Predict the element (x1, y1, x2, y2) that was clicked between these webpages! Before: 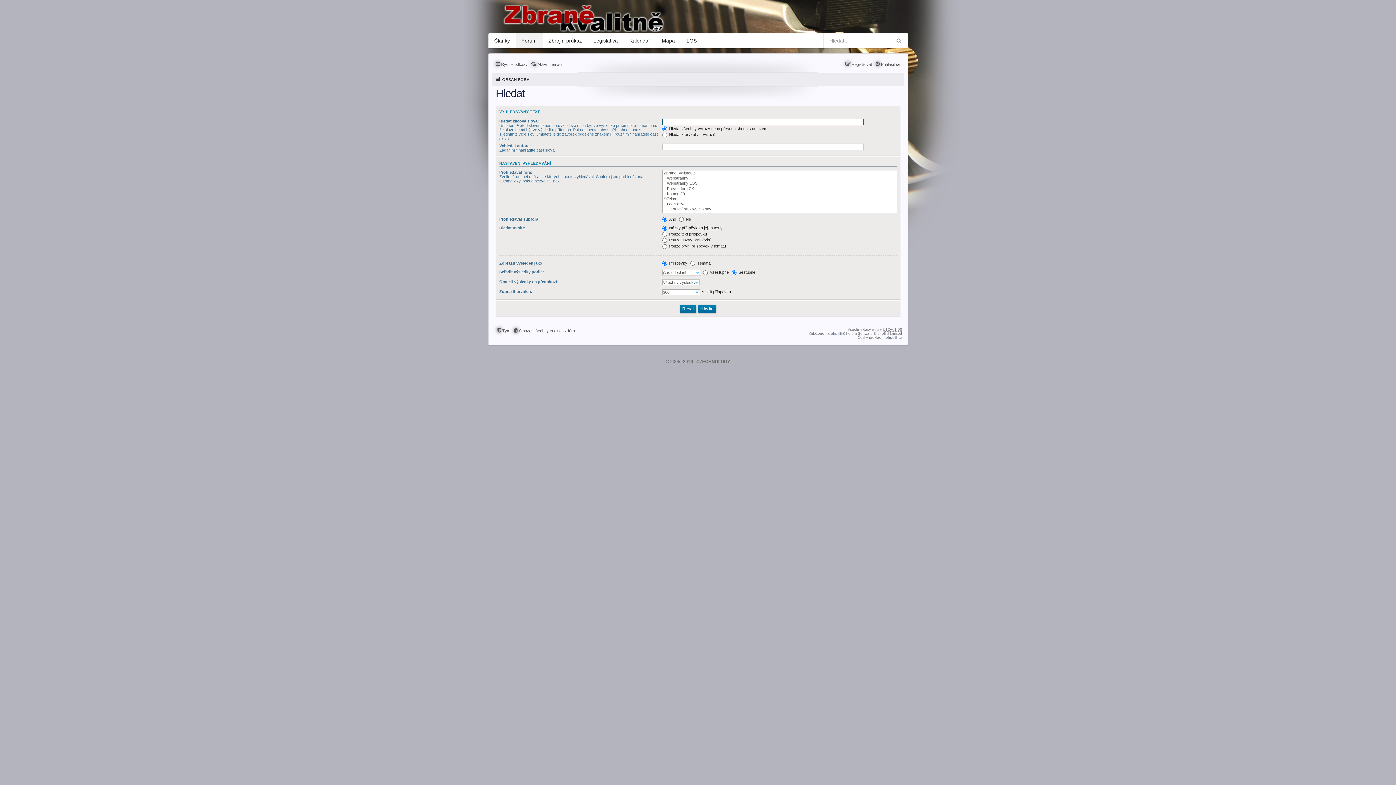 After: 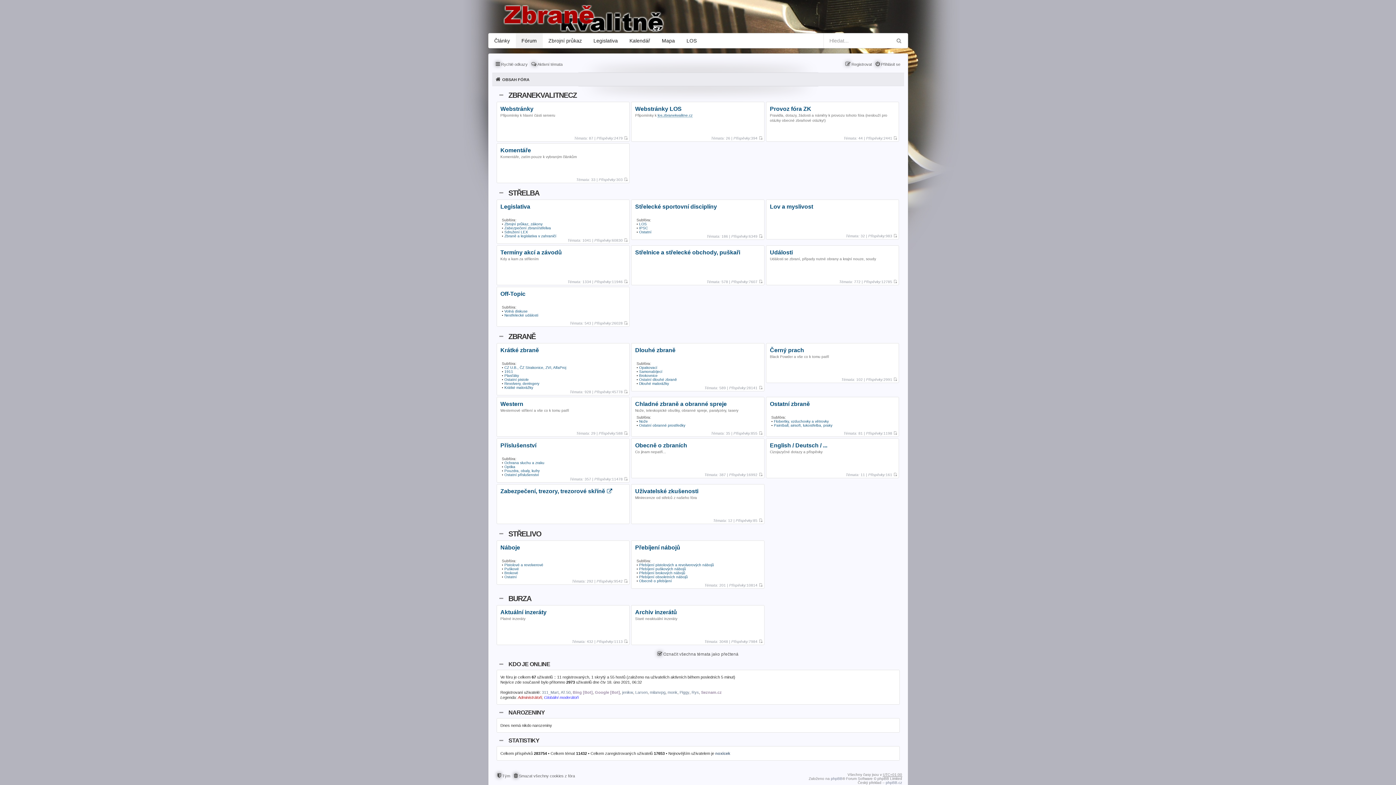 Action: label: Fórum bbox: (515, 33, 542, 48)